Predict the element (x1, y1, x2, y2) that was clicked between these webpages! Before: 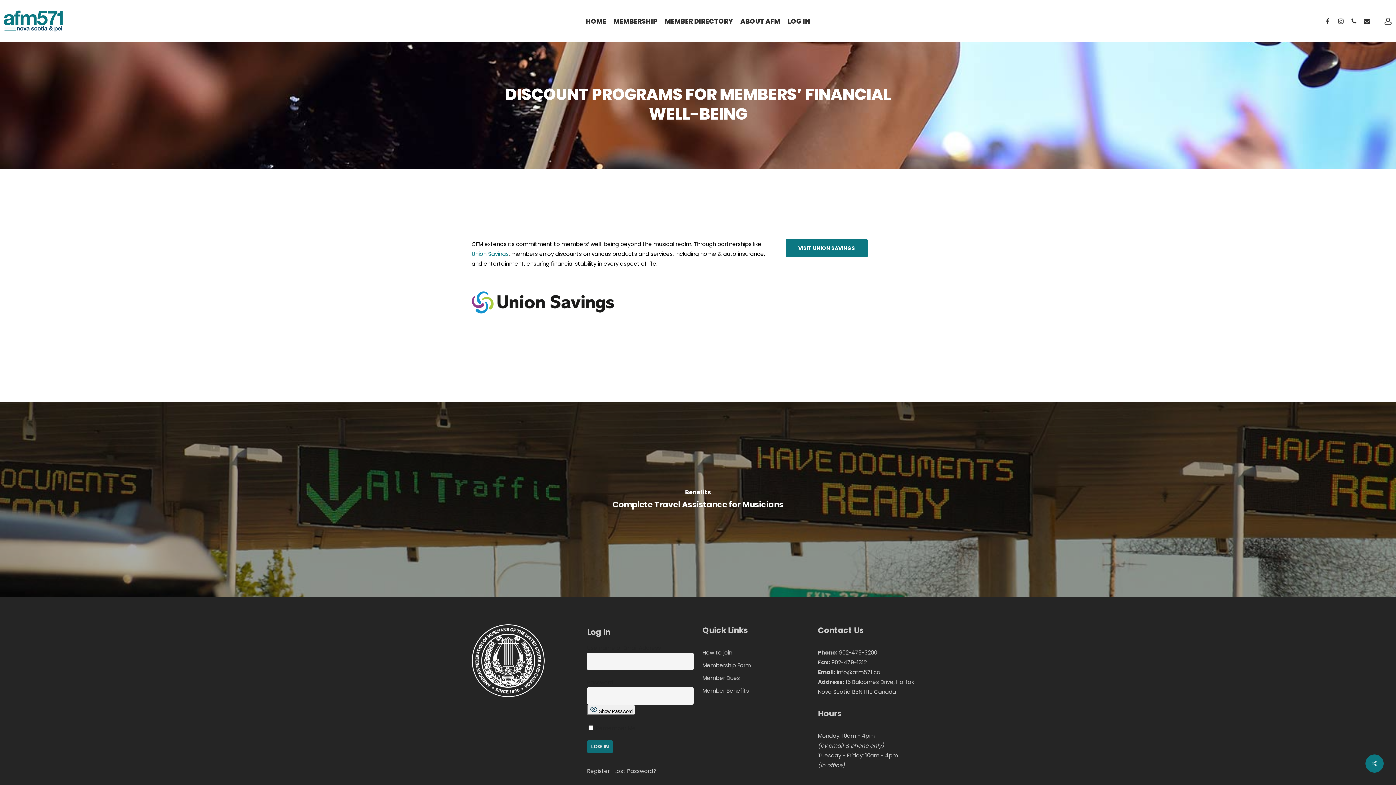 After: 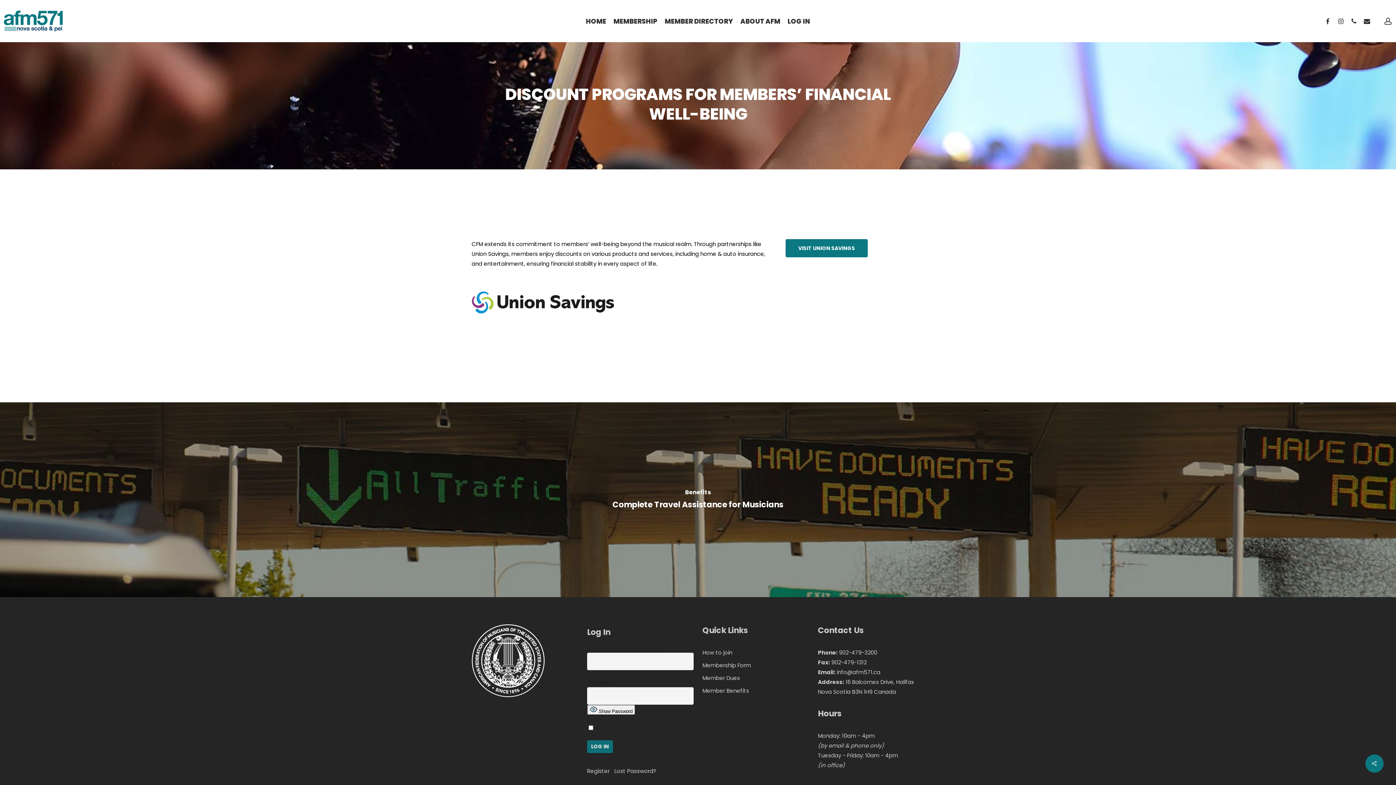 Action: bbox: (471, 250, 508, 257) label: Union Savings